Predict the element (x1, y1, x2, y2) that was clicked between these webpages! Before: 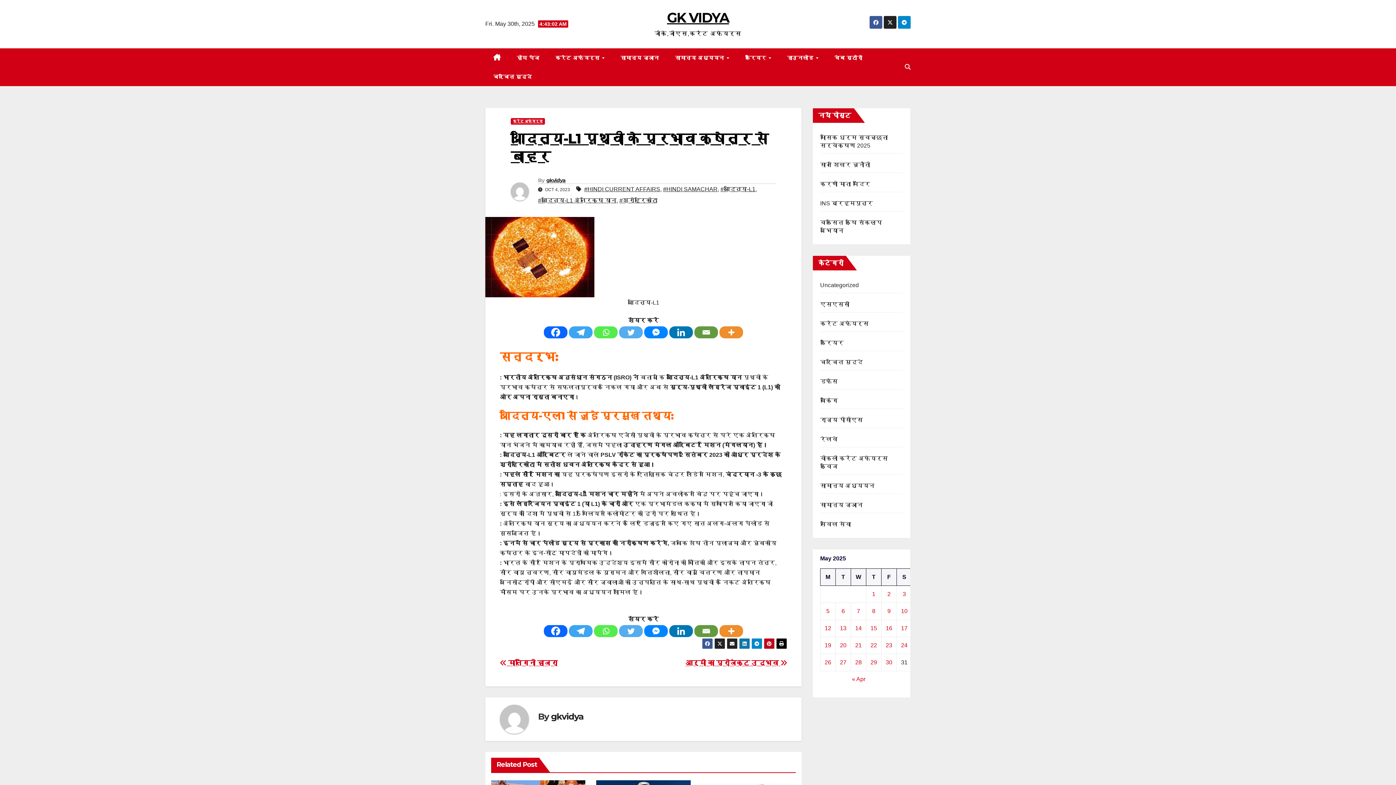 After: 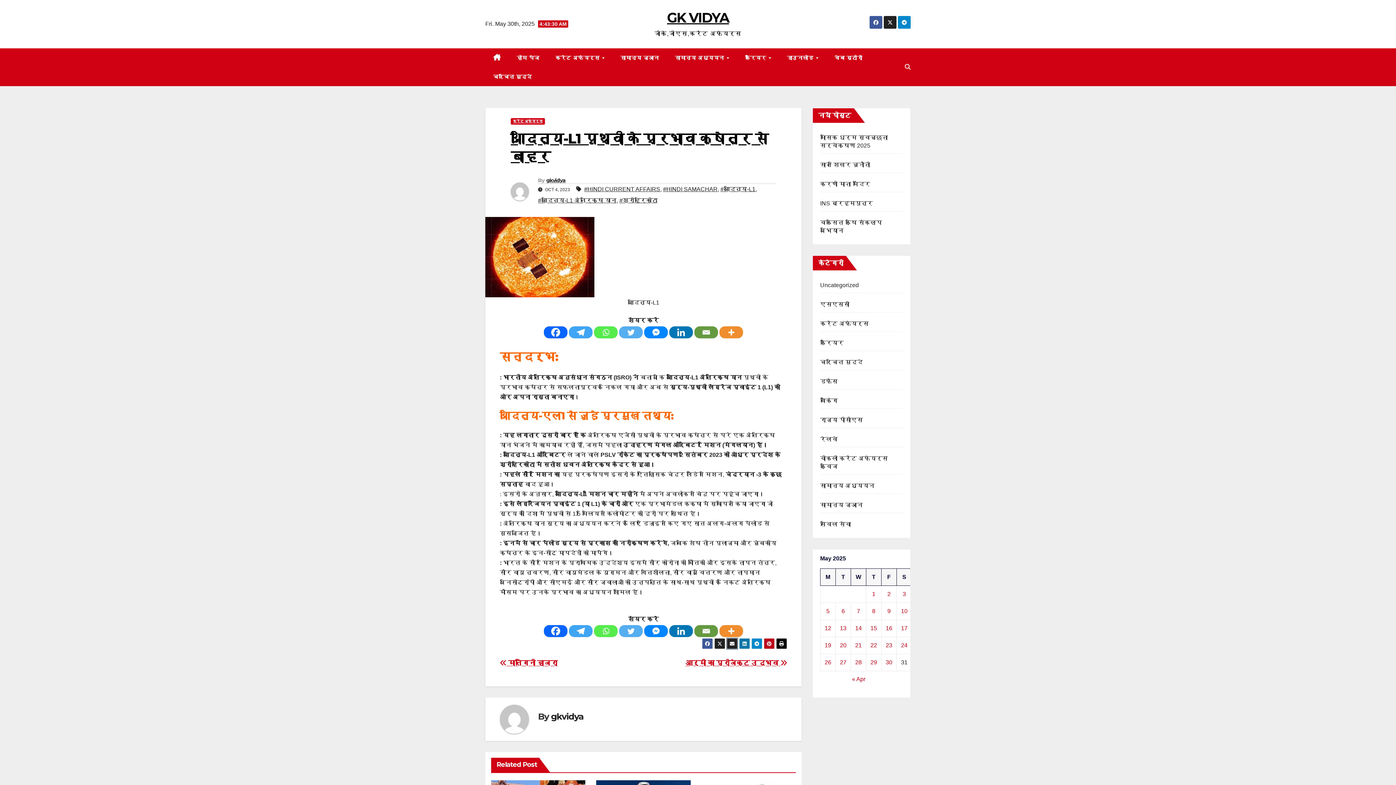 Action: bbox: (726, 638, 737, 649)